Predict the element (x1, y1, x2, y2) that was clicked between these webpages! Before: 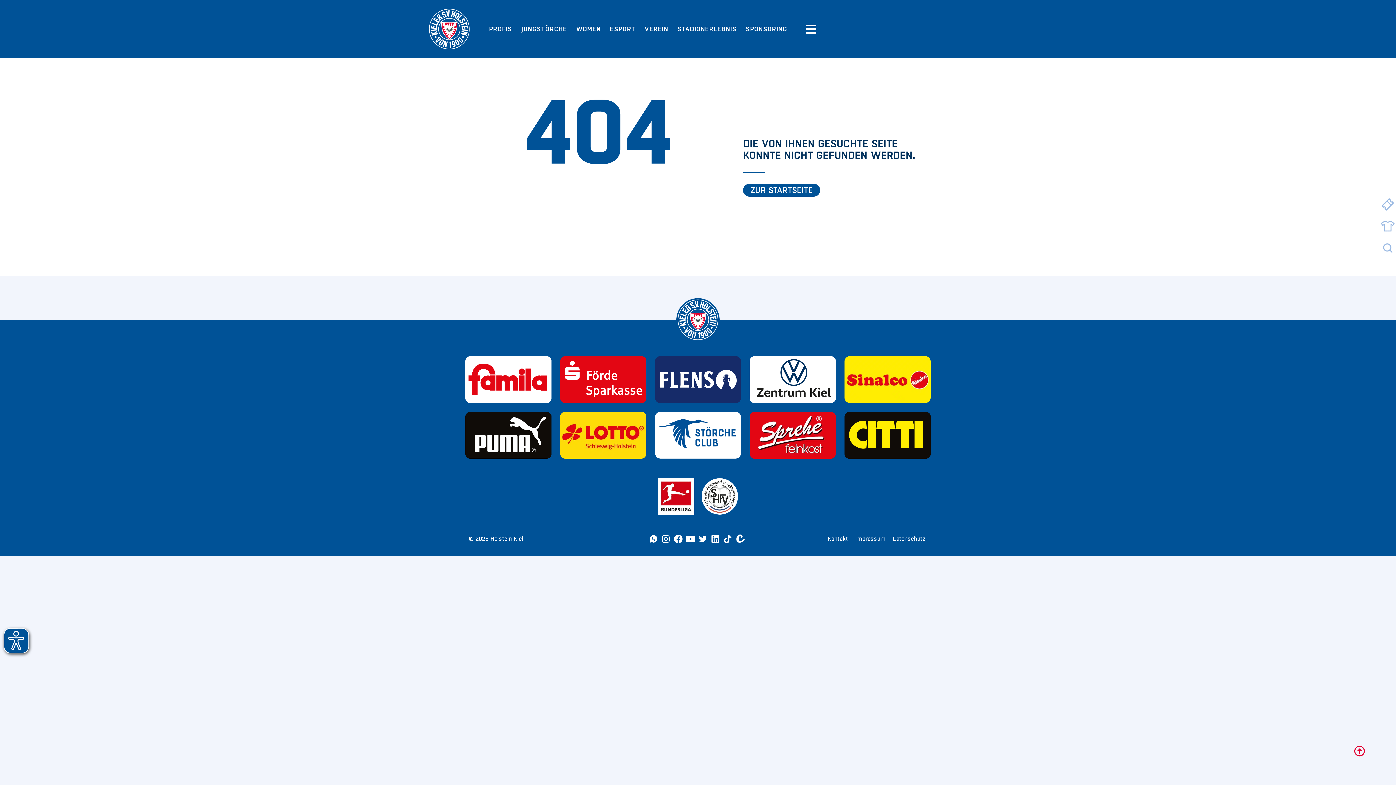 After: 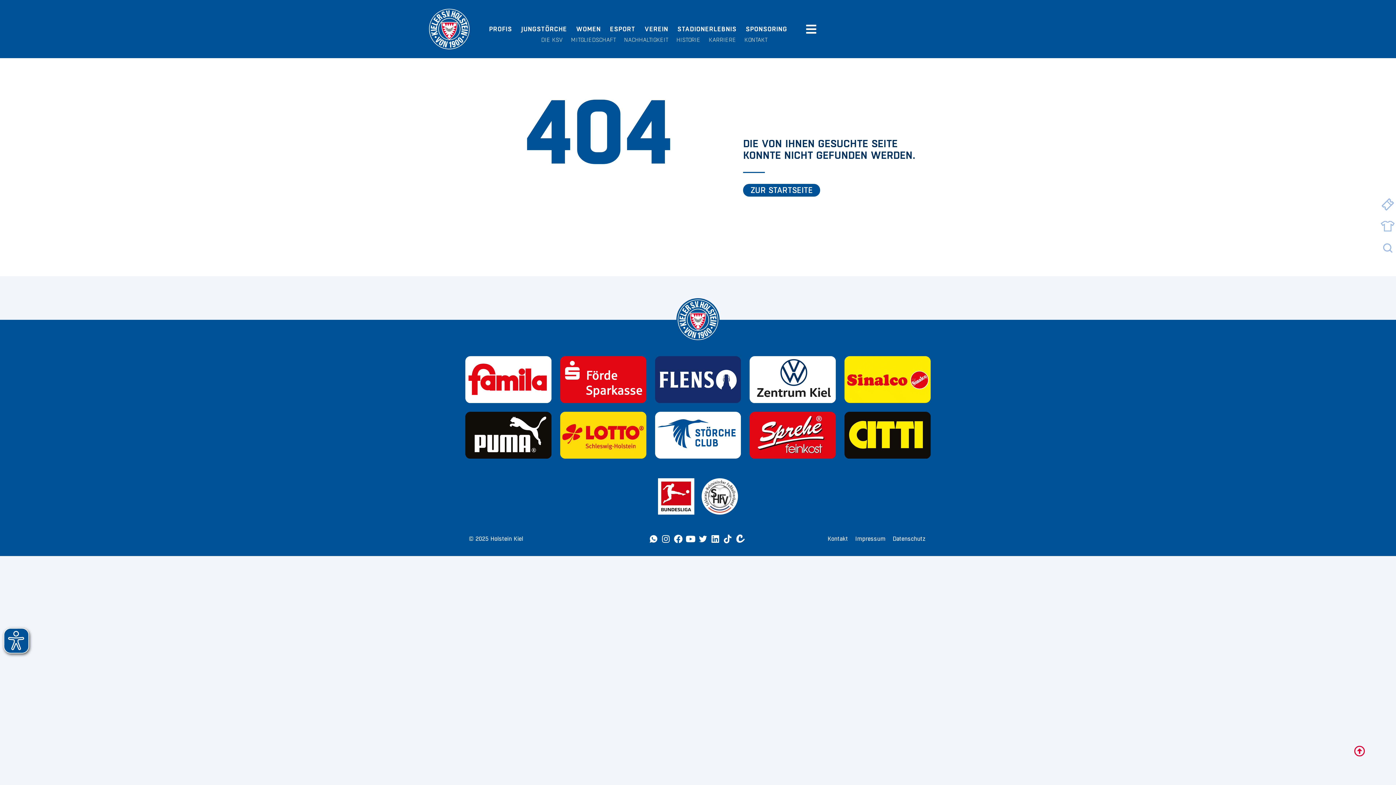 Action: label: VEREIN bbox: (644, 25, 672, 32)